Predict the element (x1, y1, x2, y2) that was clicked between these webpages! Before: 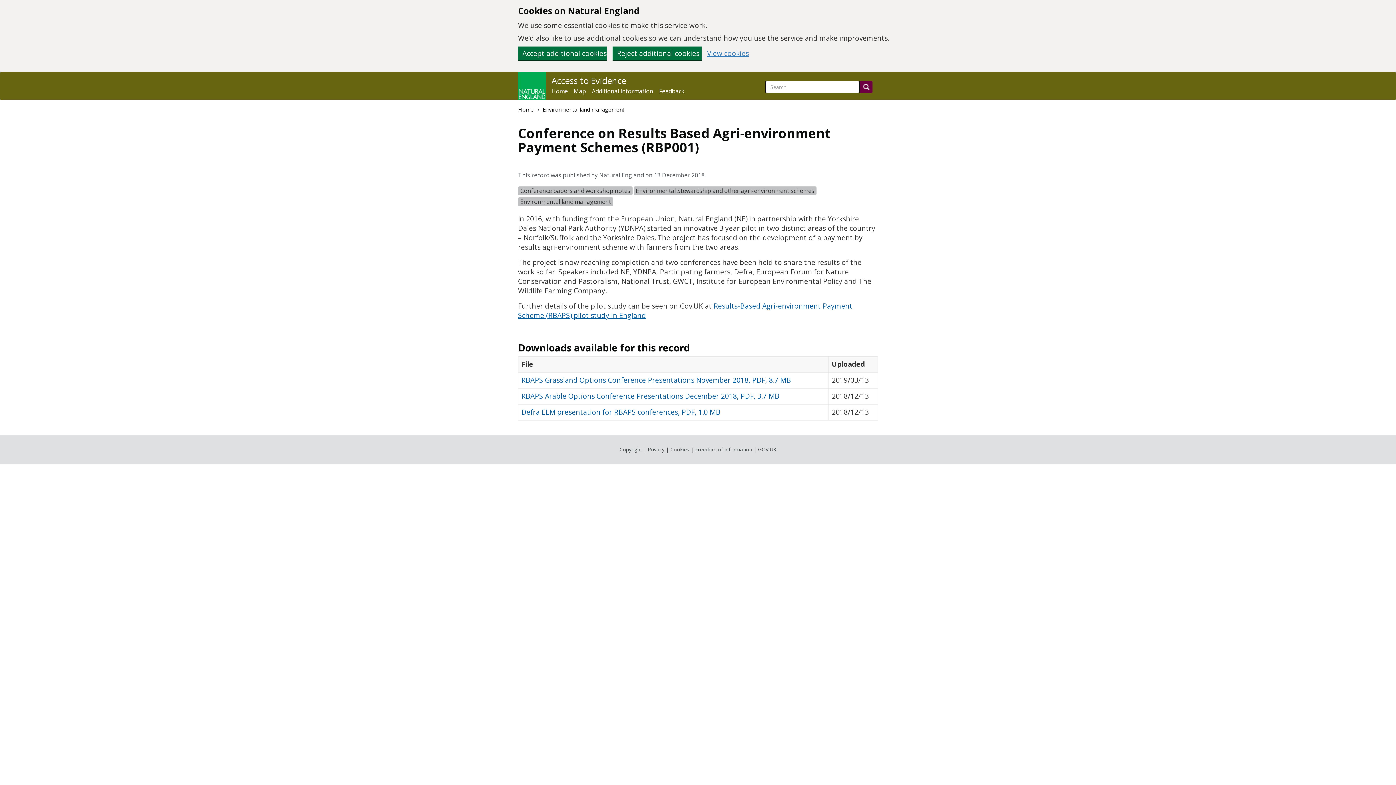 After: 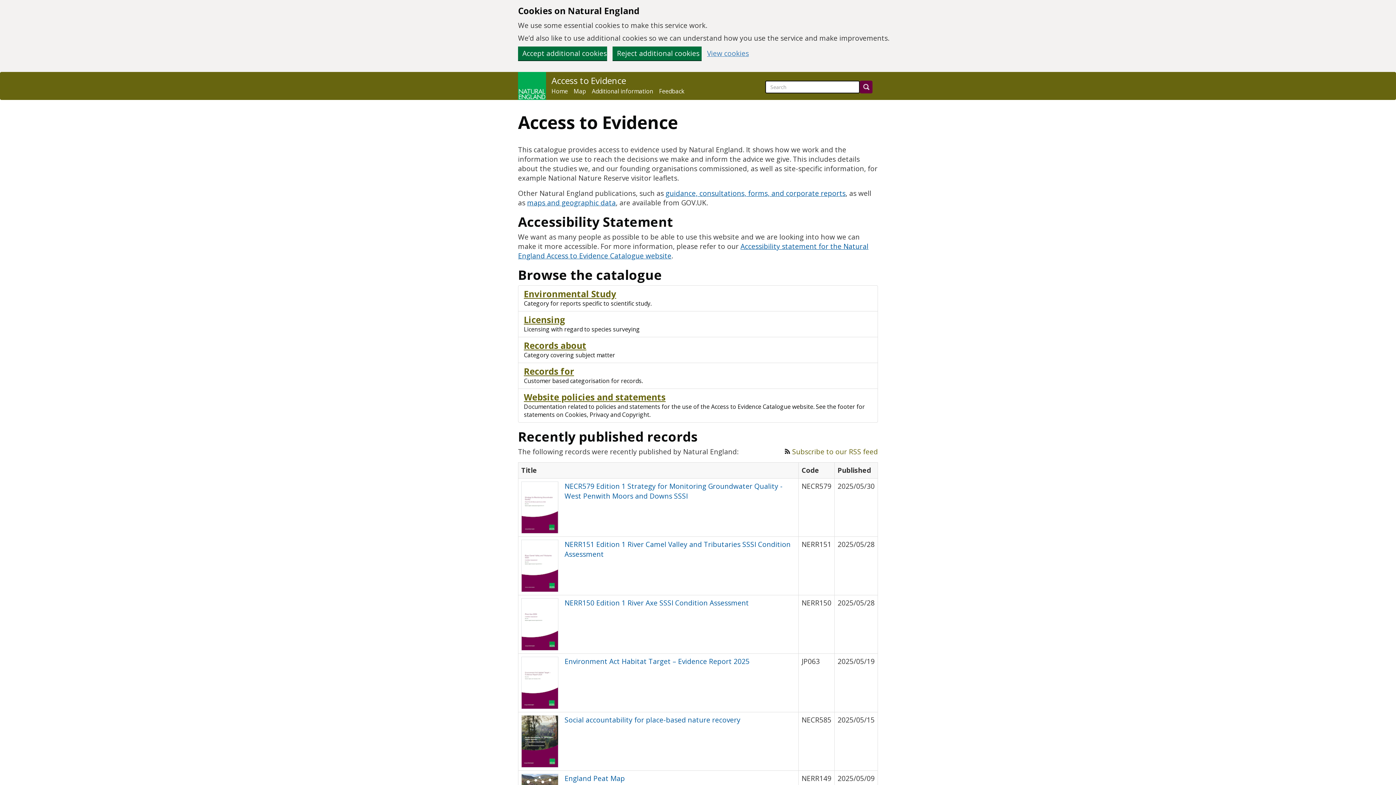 Action: label: Home bbox: (551, 88, 568, 94)